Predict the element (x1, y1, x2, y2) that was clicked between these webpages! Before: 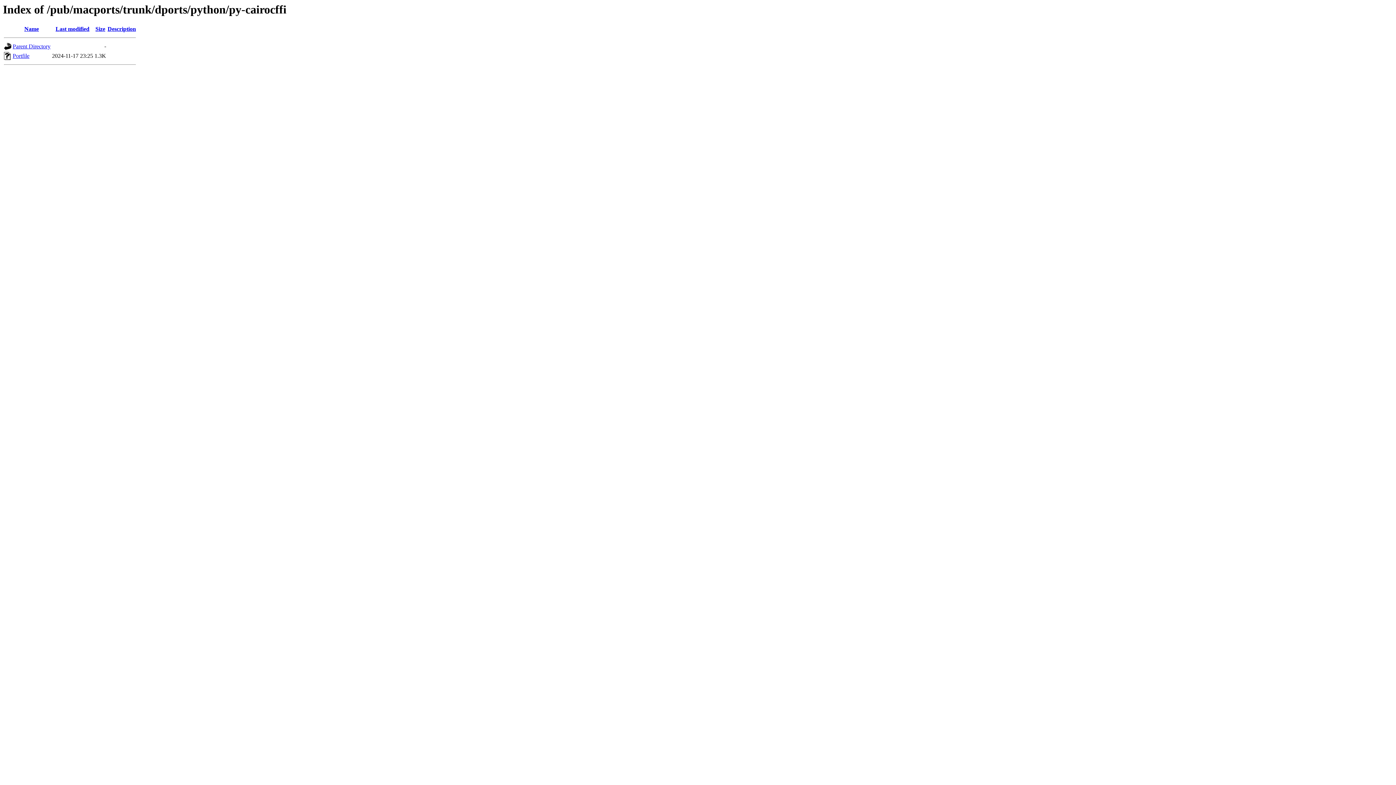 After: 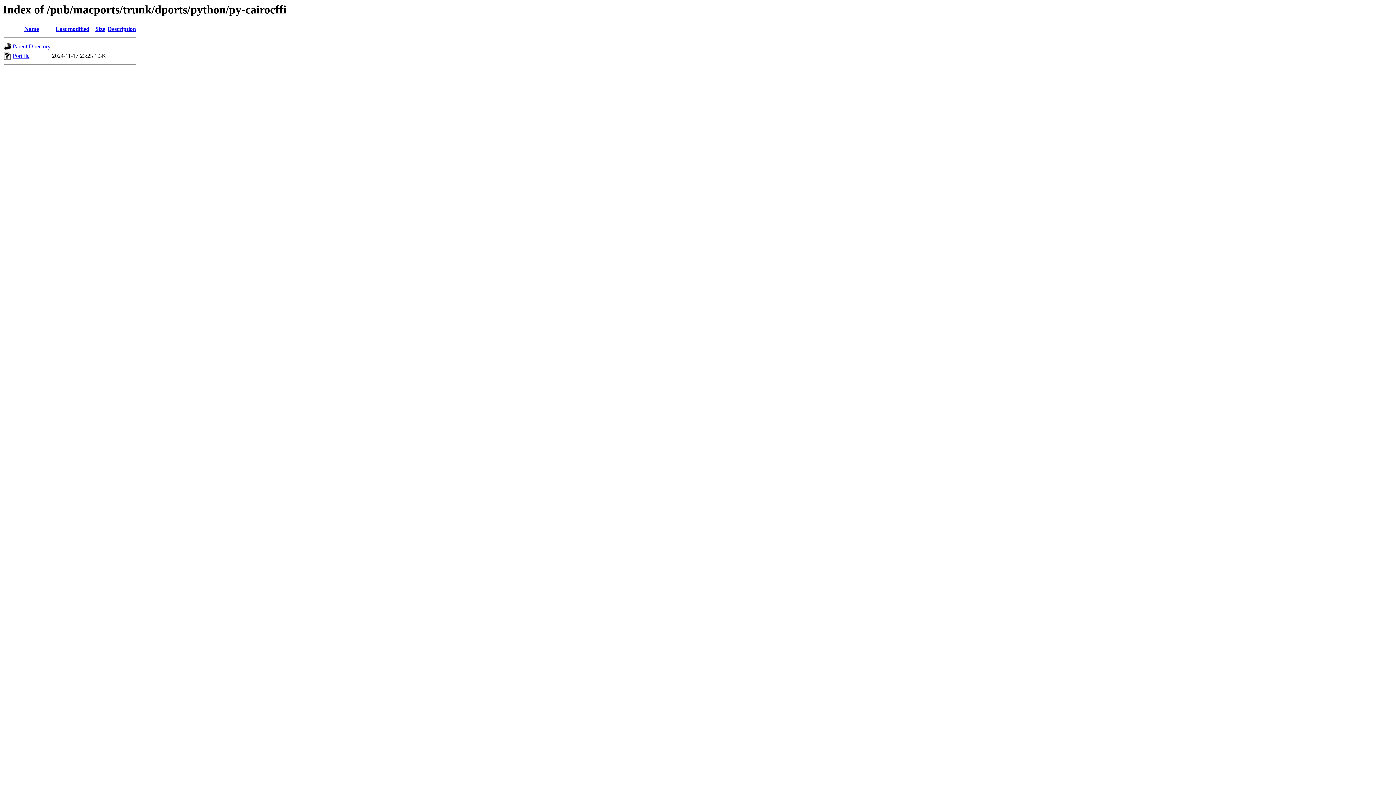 Action: label: Size bbox: (95, 25, 105, 32)